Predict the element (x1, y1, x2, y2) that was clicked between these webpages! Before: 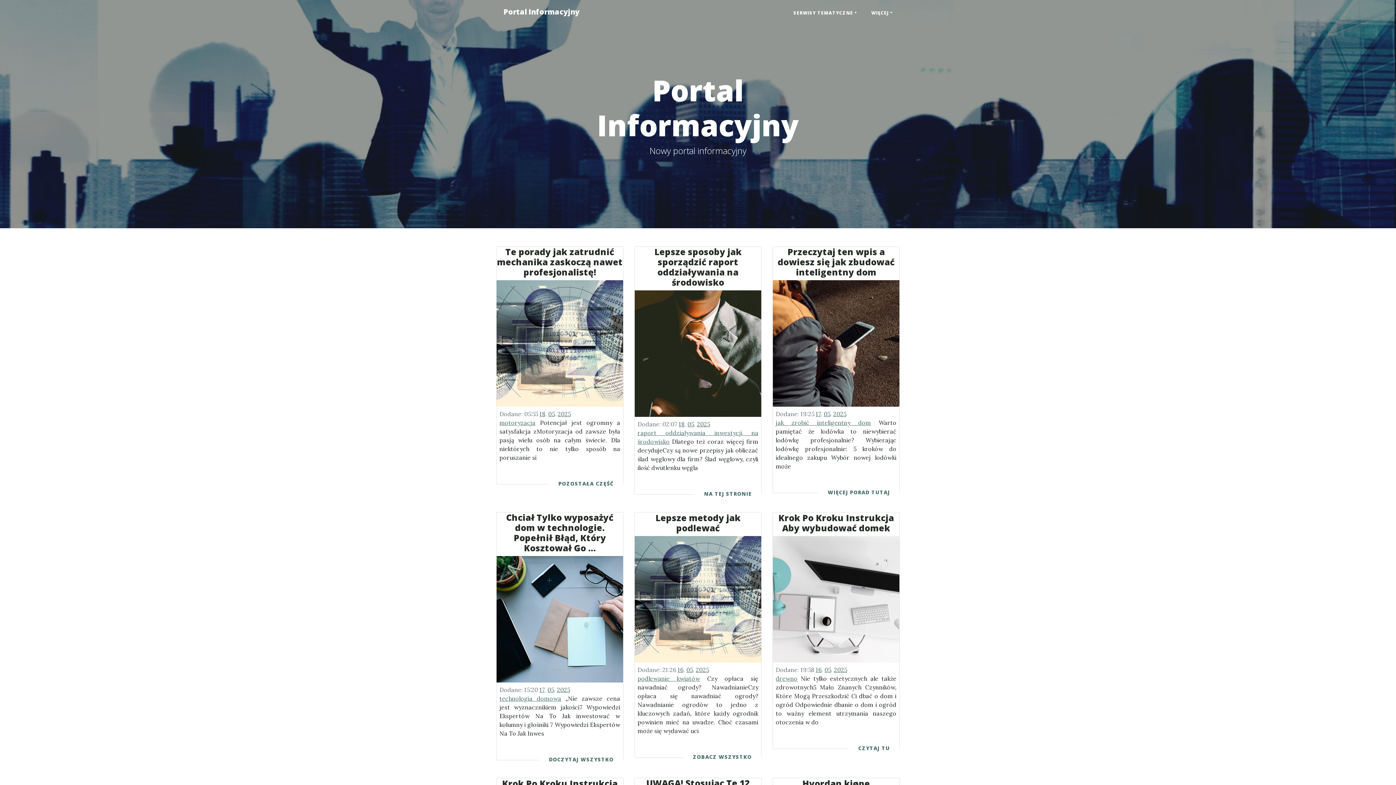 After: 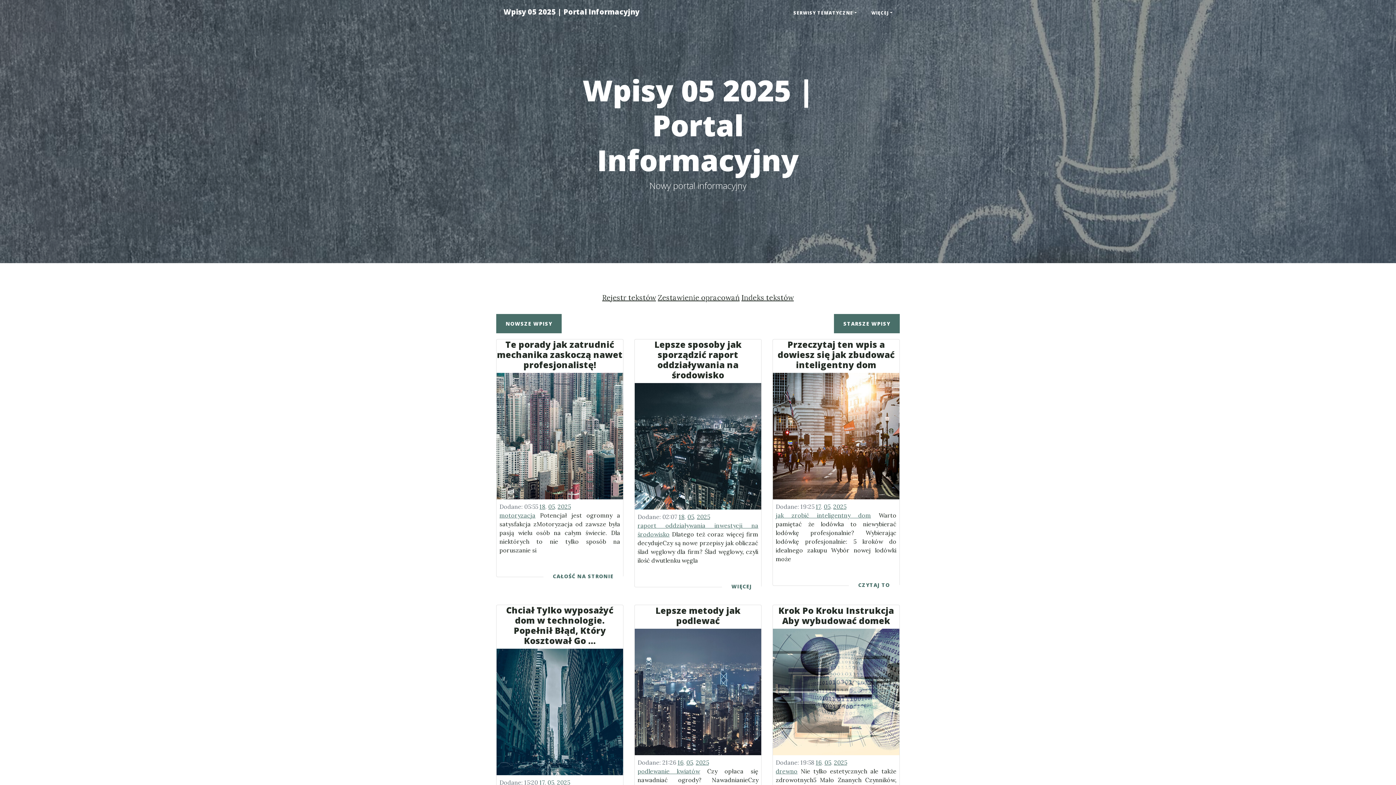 Action: bbox: (686, 666, 693, 673) label: 05